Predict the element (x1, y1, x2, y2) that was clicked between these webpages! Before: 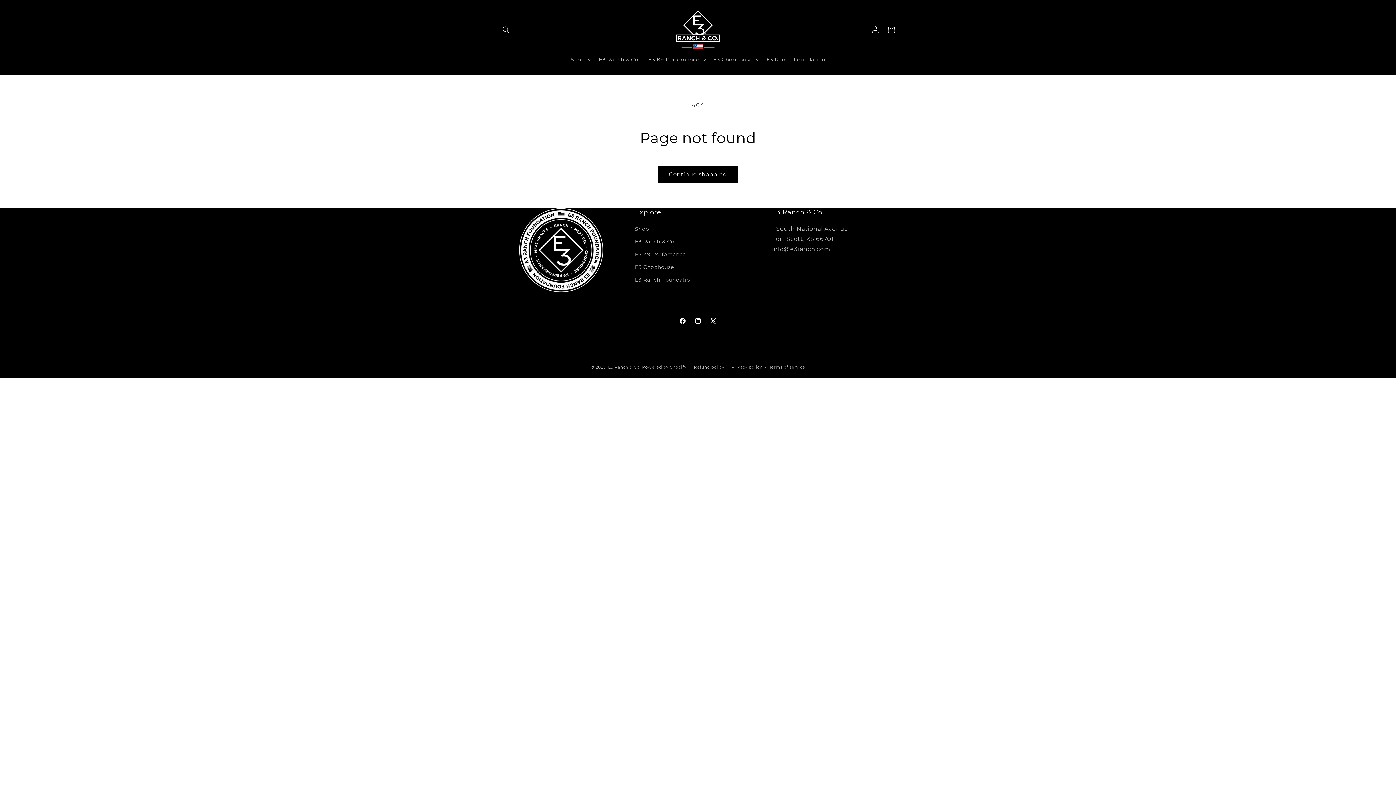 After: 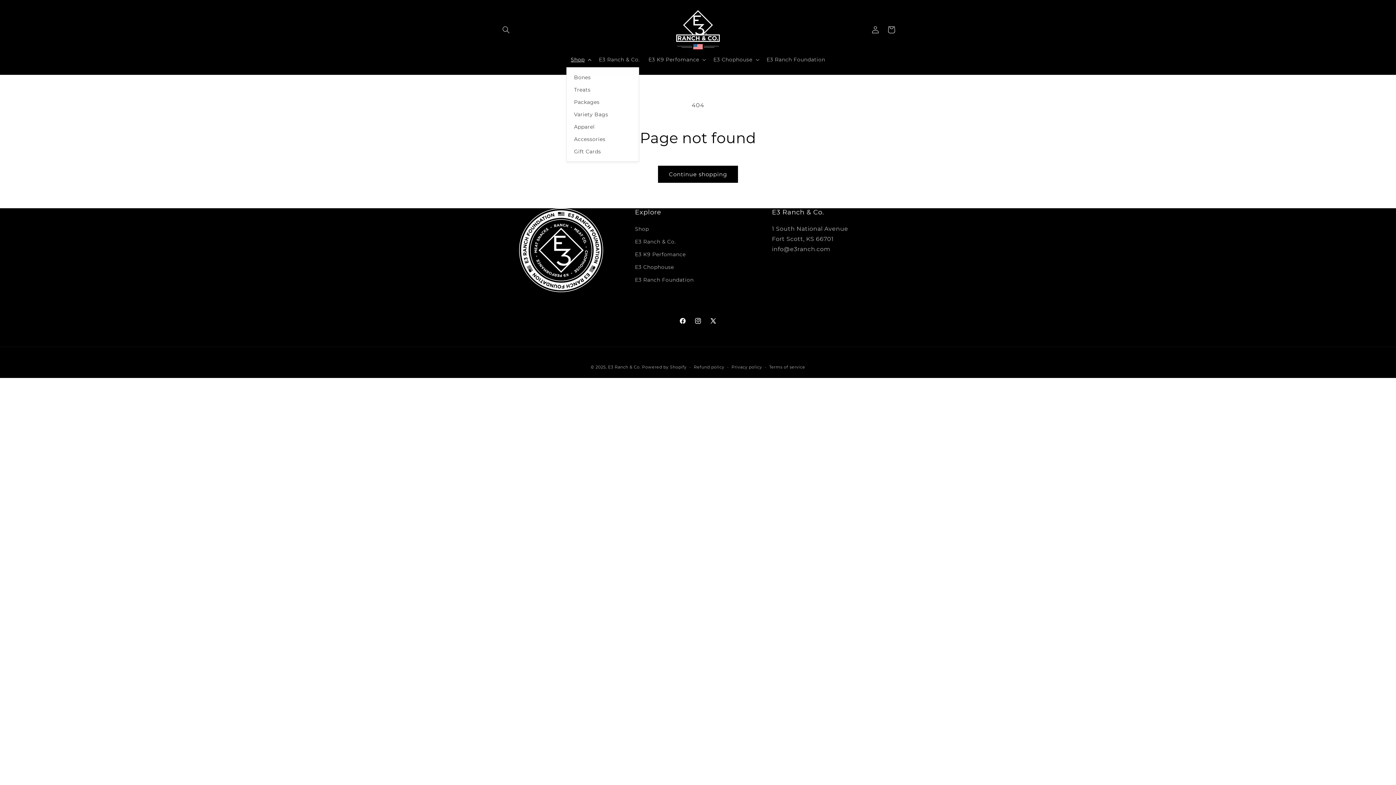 Action: label: Shop bbox: (566, 52, 594, 67)